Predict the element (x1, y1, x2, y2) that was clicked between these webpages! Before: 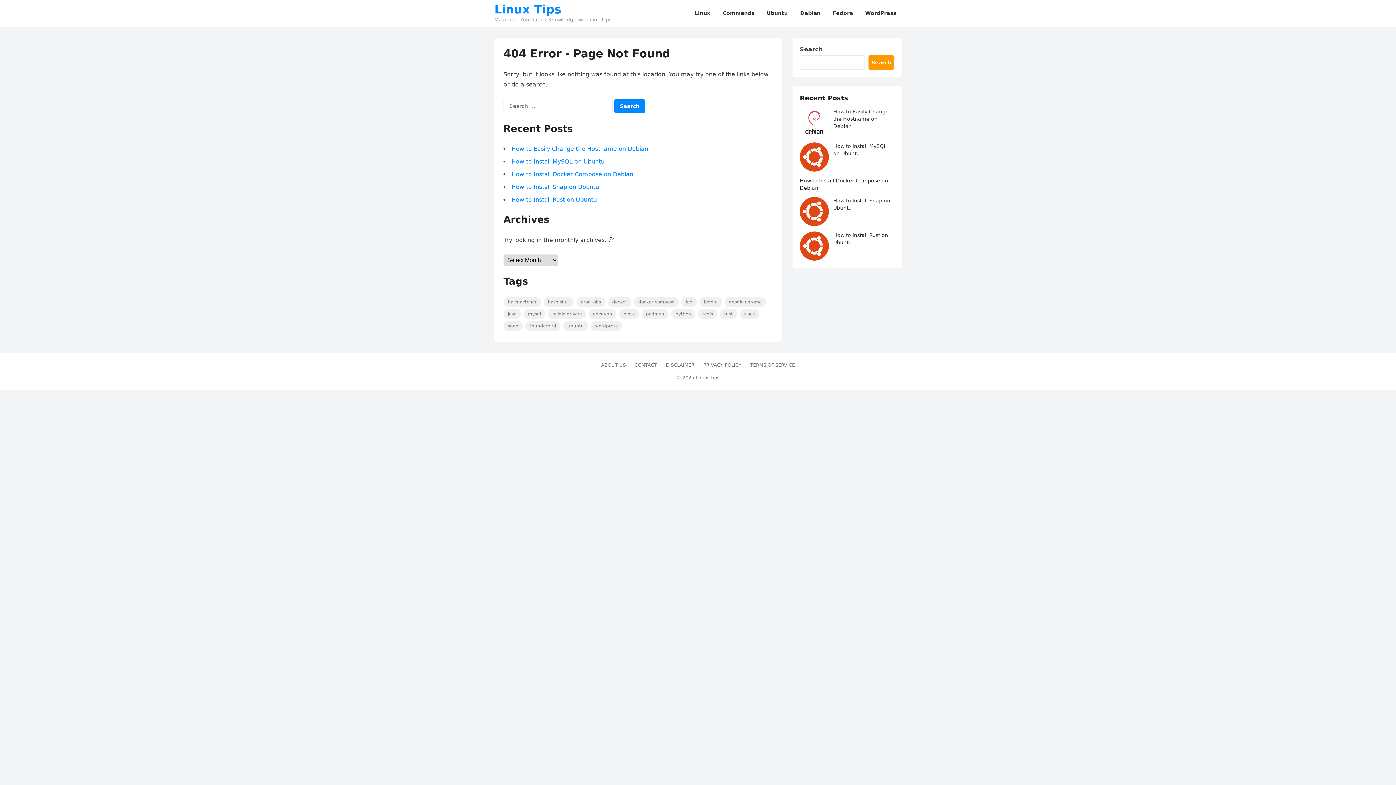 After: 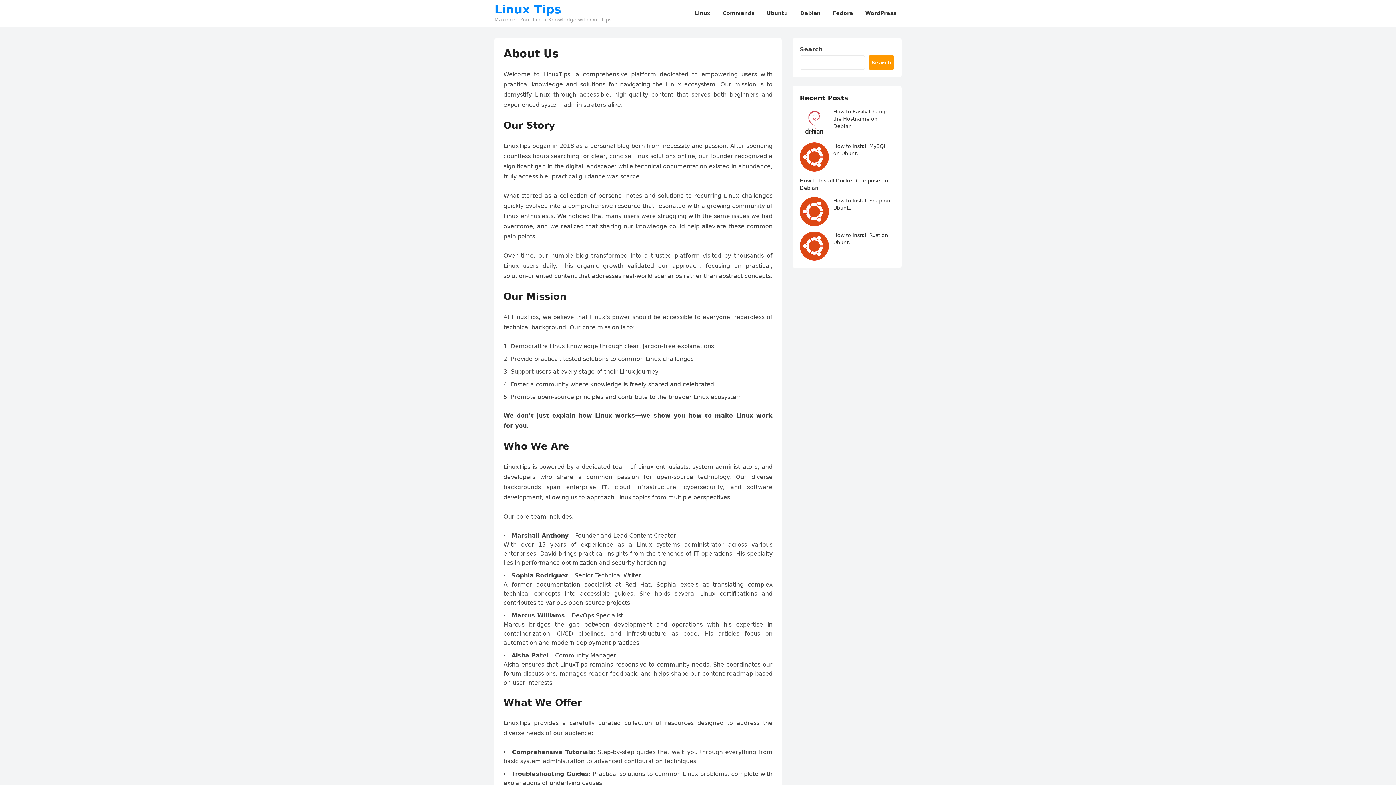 Action: label: ABOUT US bbox: (601, 362, 626, 368)